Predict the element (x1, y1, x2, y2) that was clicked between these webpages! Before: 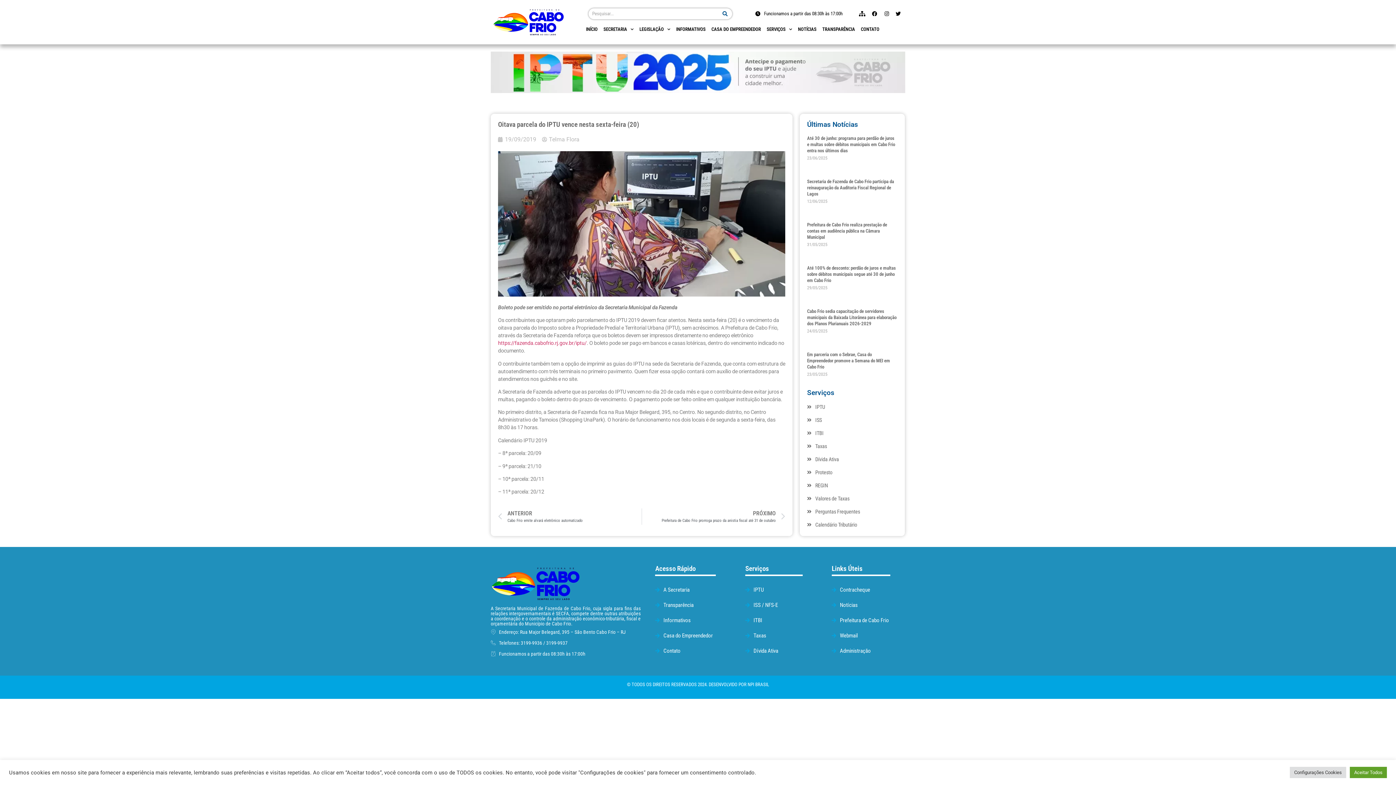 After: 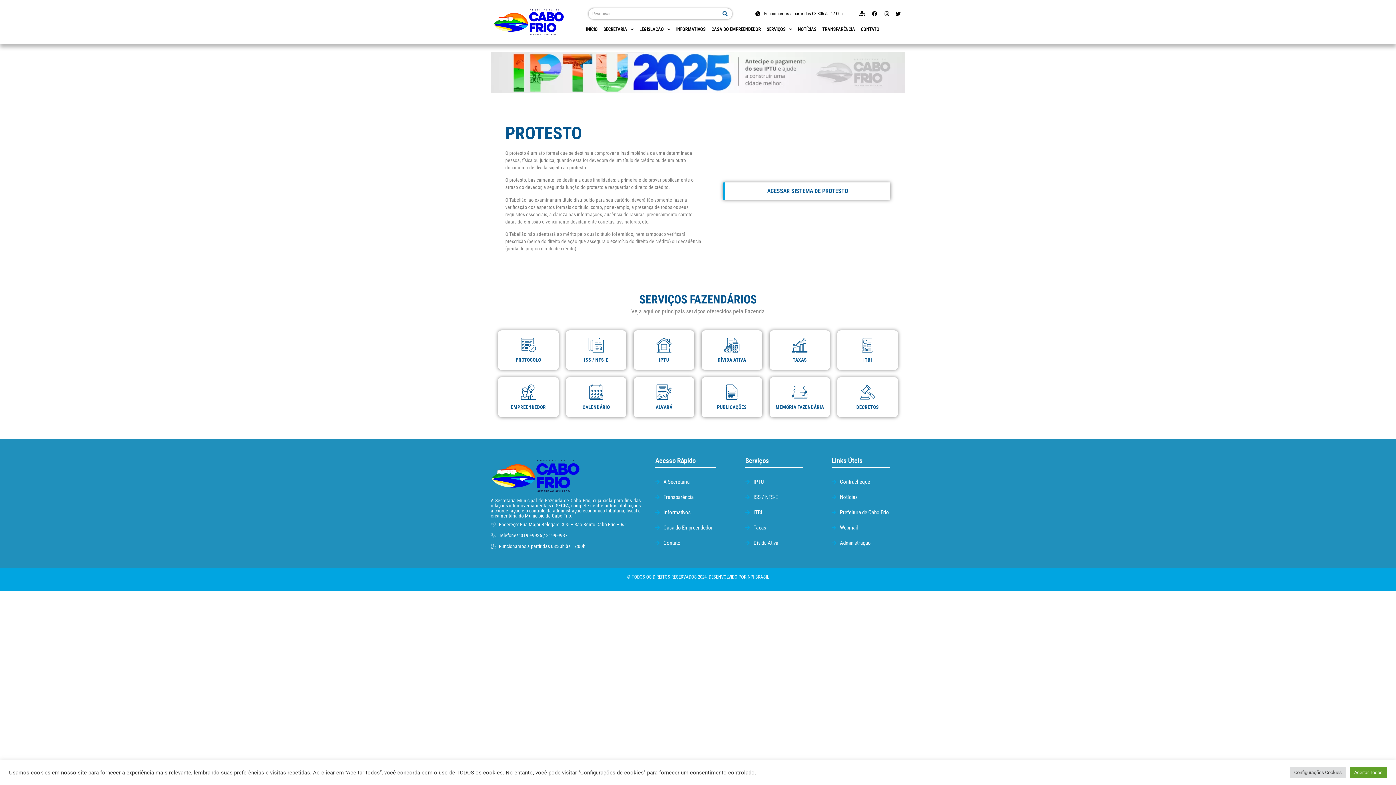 Action: label: Protesto bbox: (807, 469, 897, 476)